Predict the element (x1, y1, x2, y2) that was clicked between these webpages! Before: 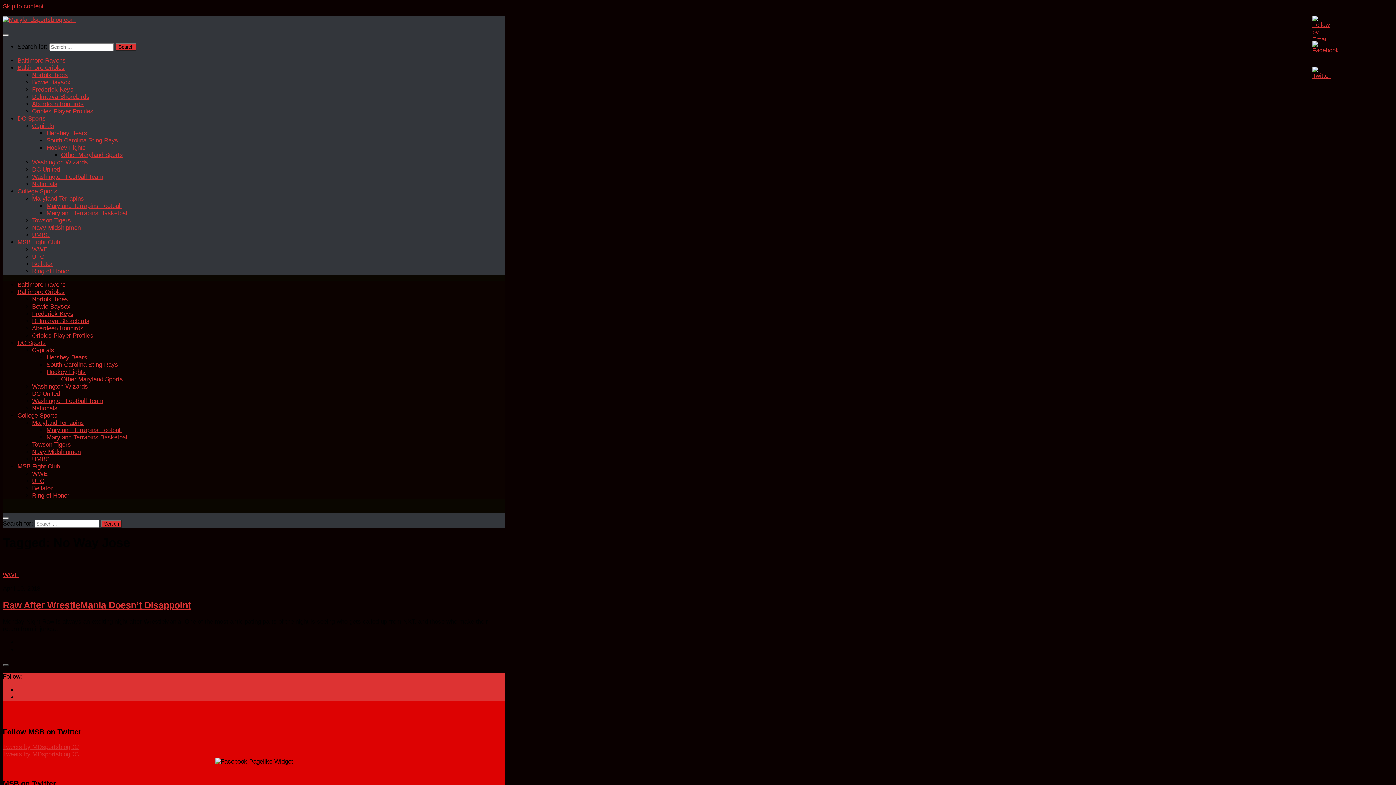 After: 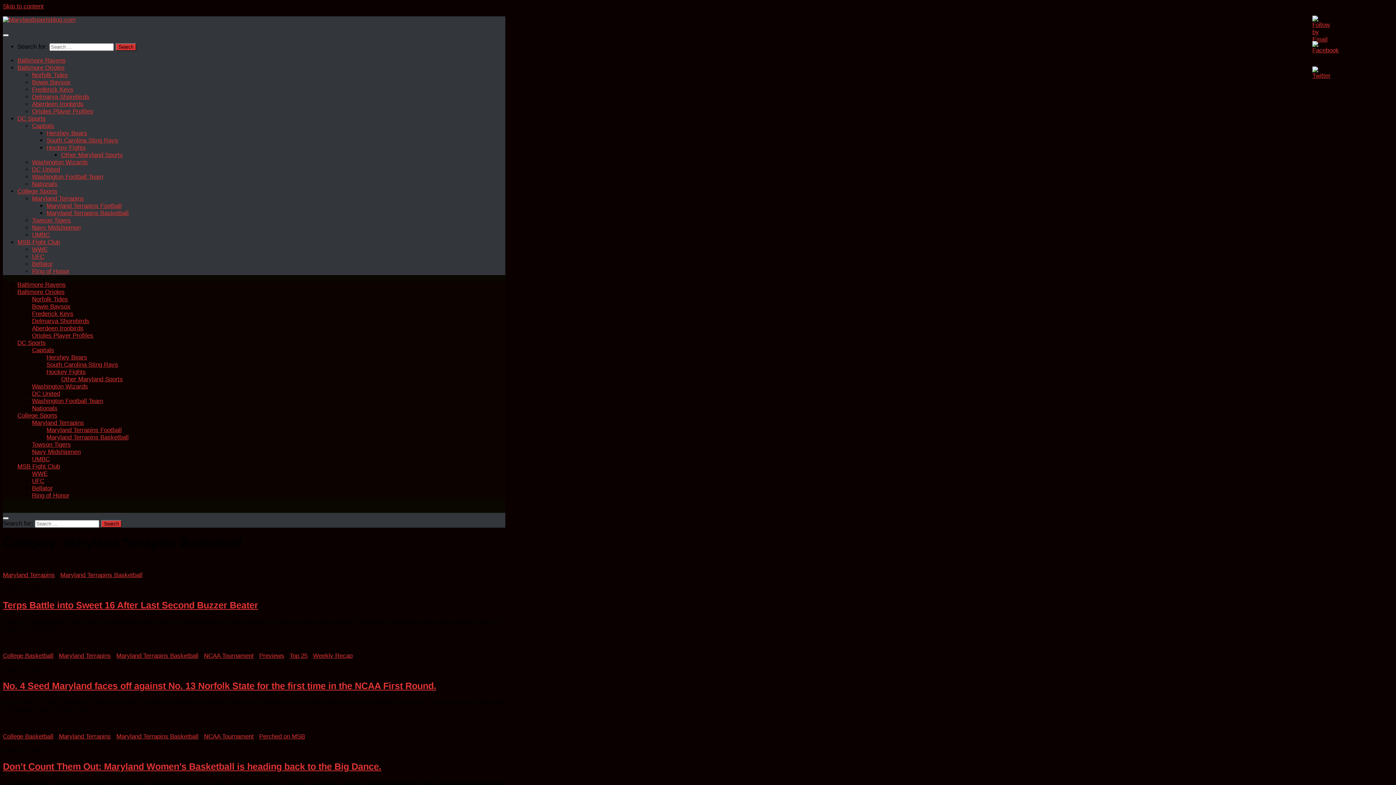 Action: bbox: (46, 209, 128, 216) label: Maryland Terrapins Basketball